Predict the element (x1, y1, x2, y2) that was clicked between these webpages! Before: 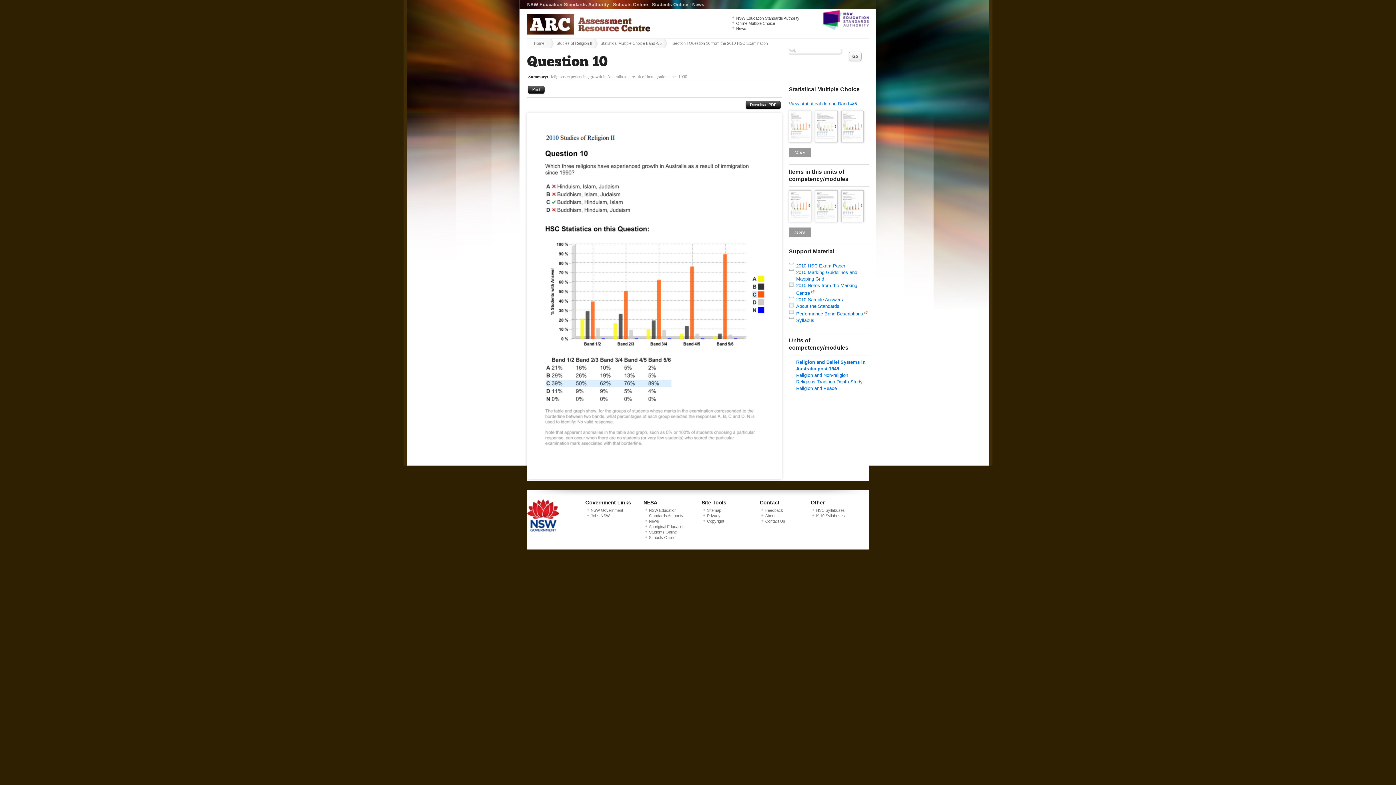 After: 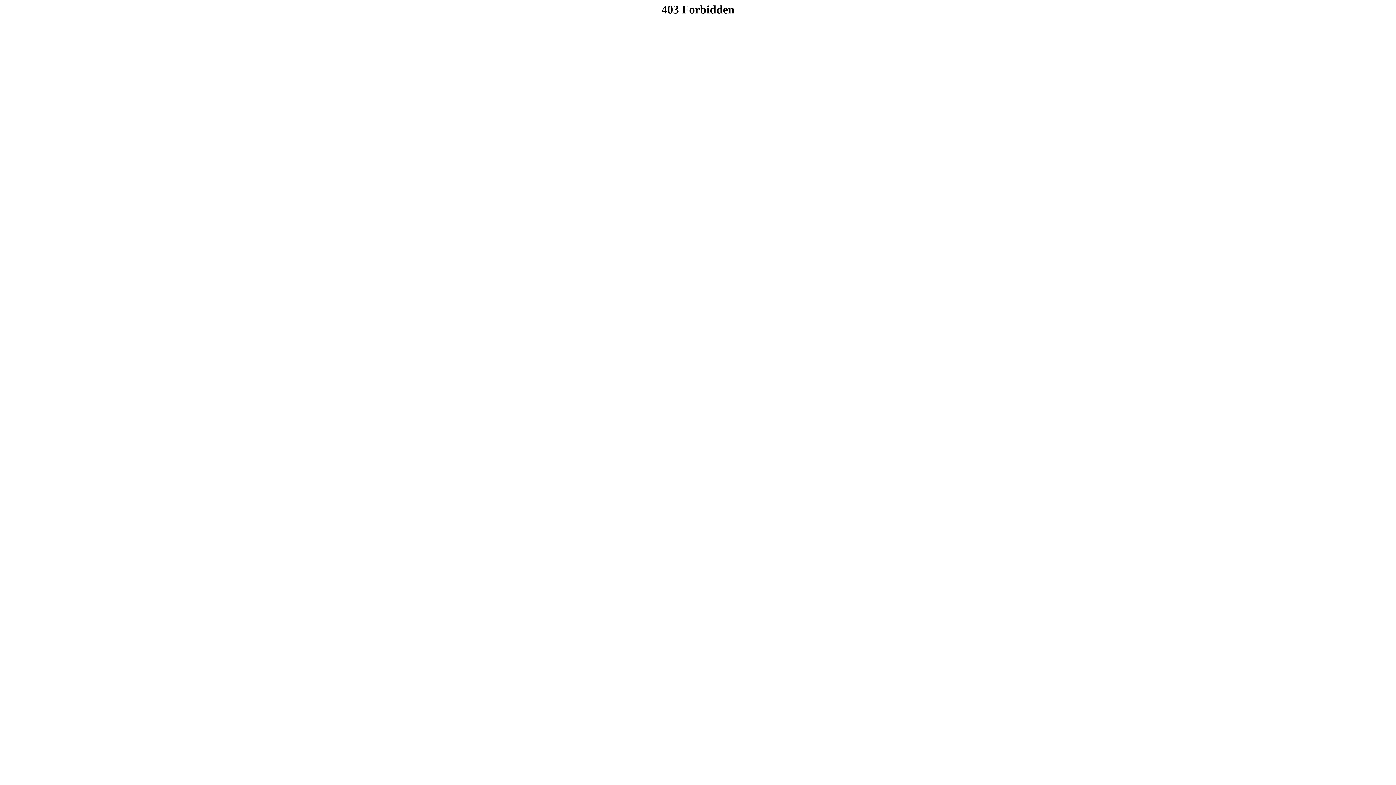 Action: label: Copyright bbox: (707, 519, 724, 523)